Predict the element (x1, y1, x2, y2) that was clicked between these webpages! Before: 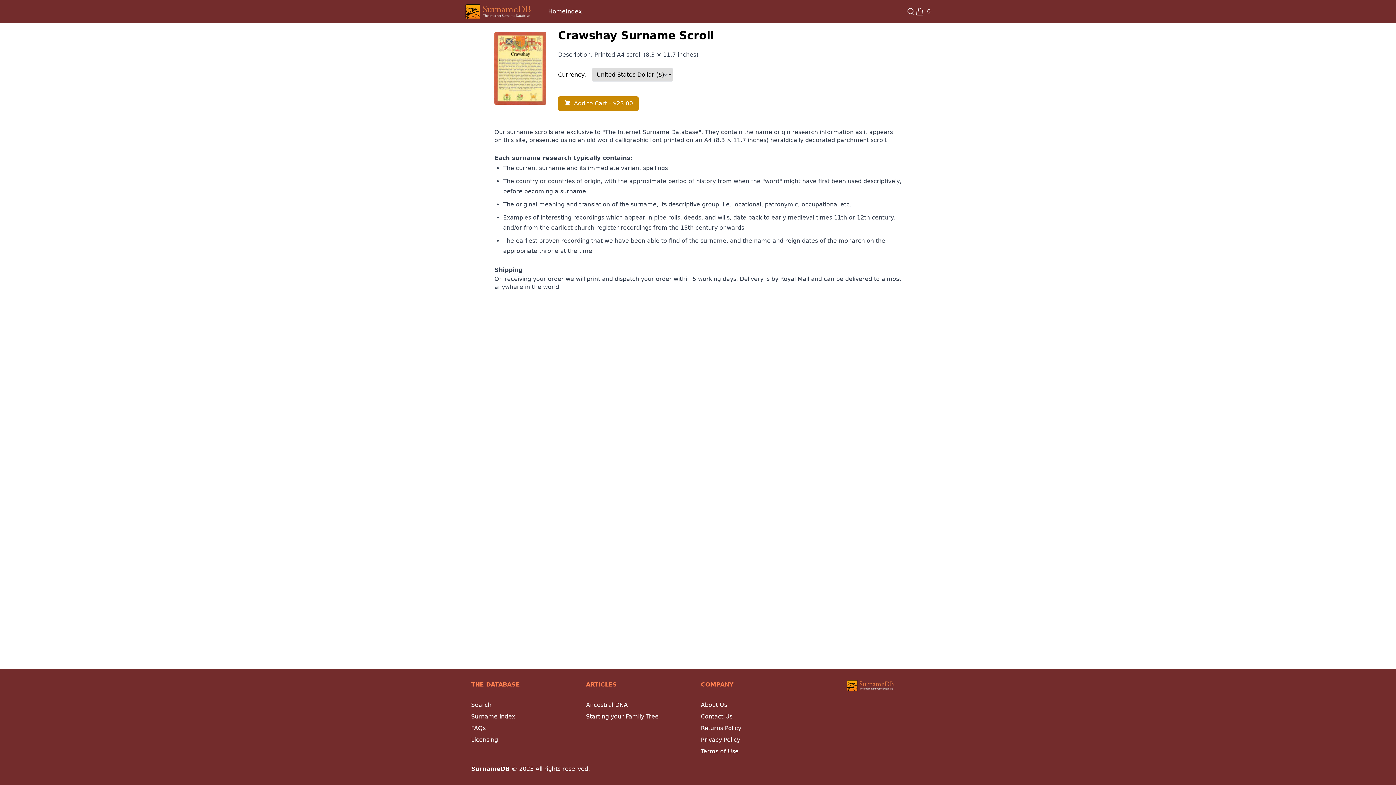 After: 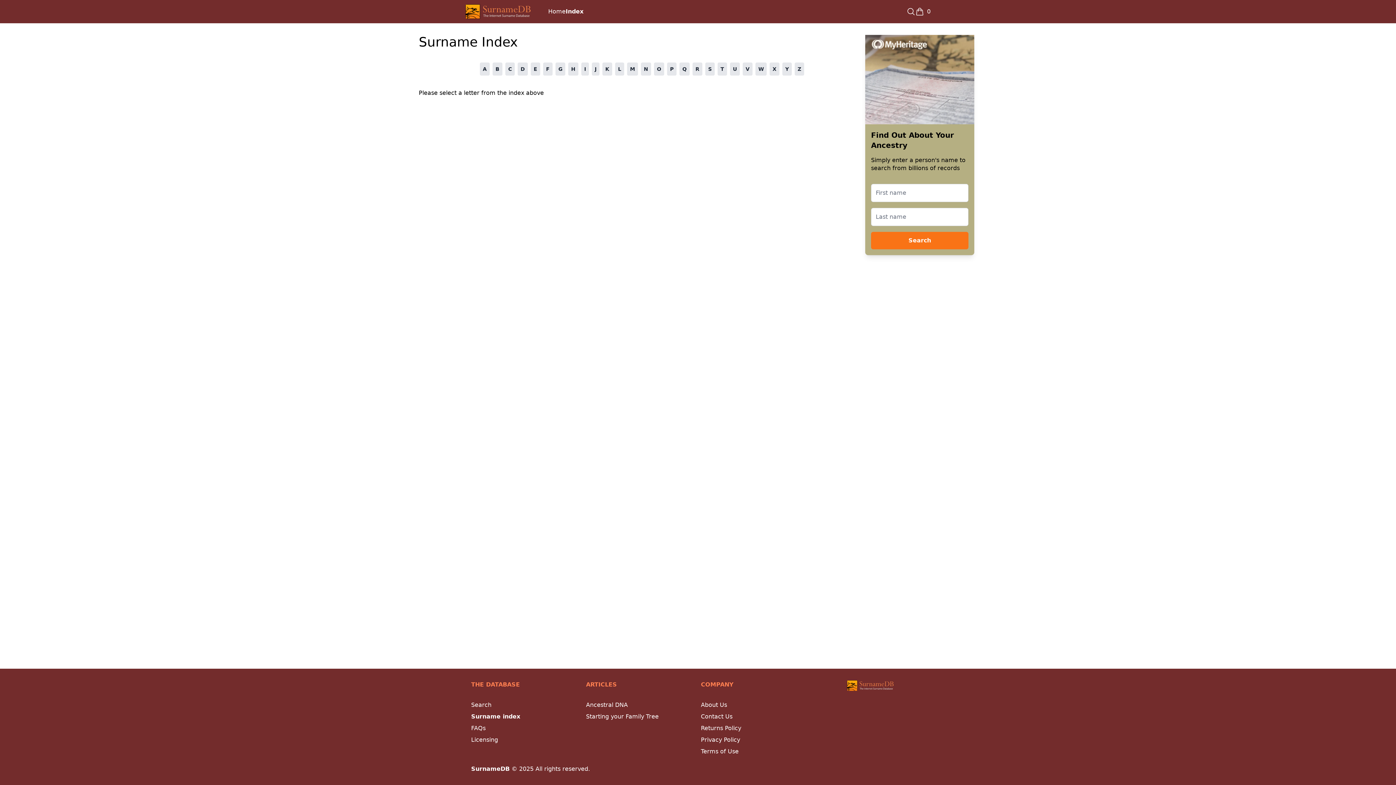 Action: label: Index bbox: (565, 7, 581, 16)